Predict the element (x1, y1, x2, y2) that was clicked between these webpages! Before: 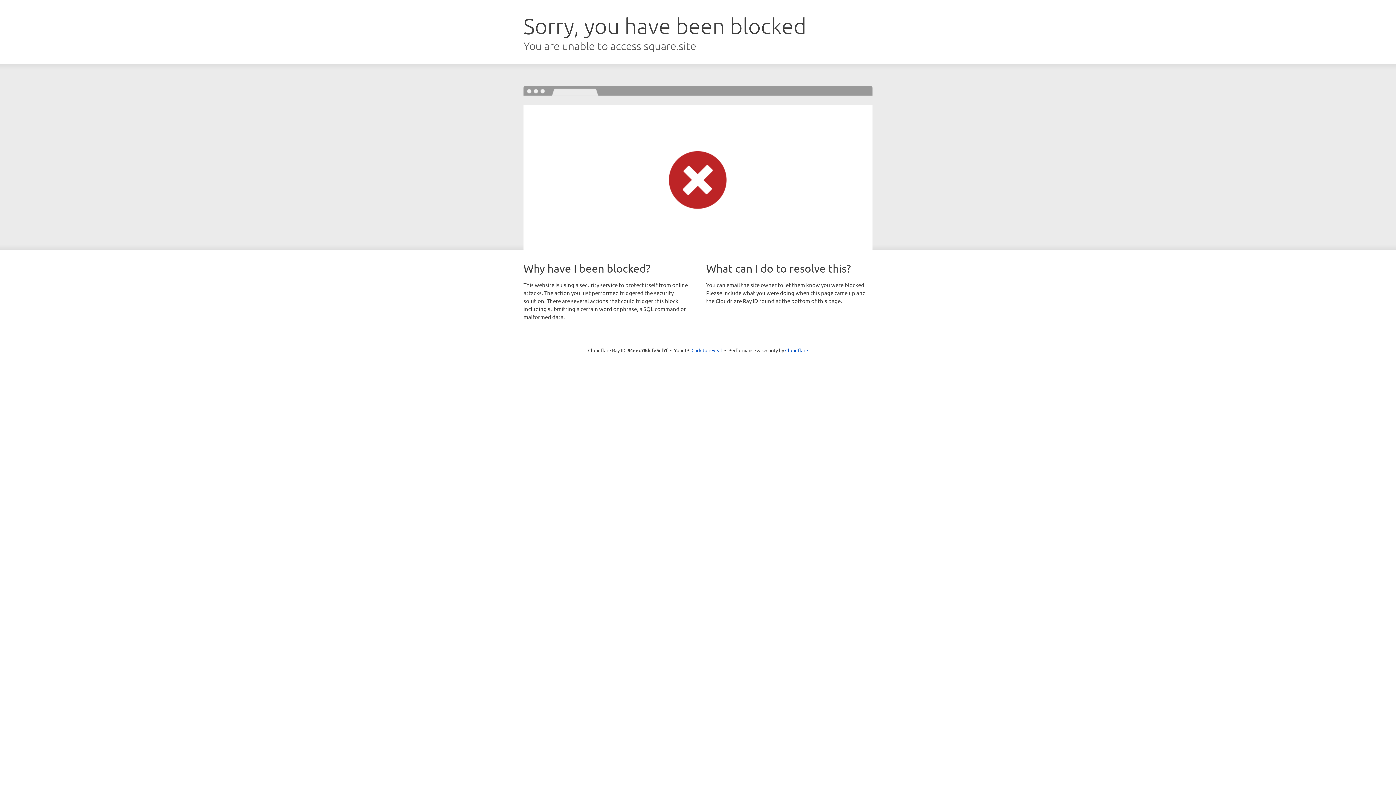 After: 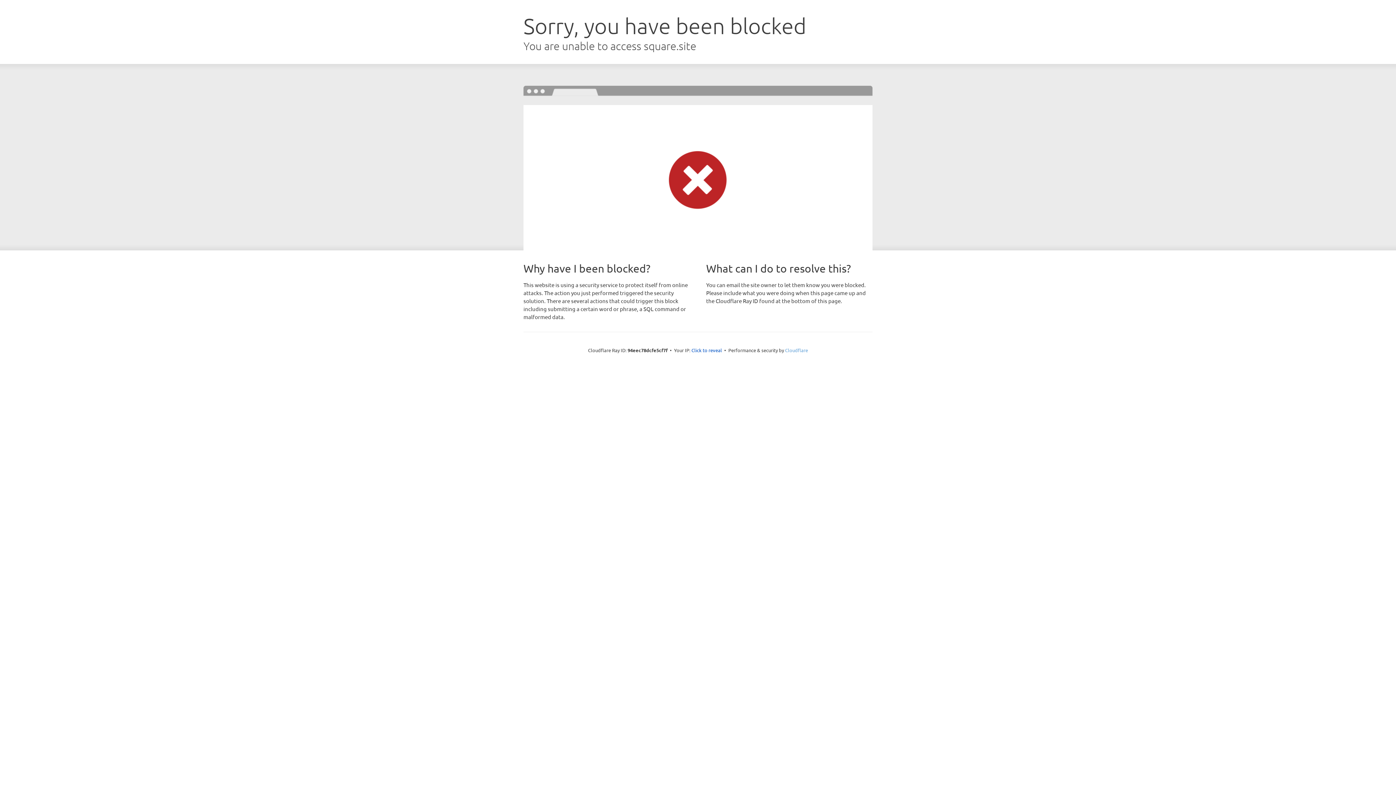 Action: bbox: (785, 347, 808, 353) label: Cloudflare